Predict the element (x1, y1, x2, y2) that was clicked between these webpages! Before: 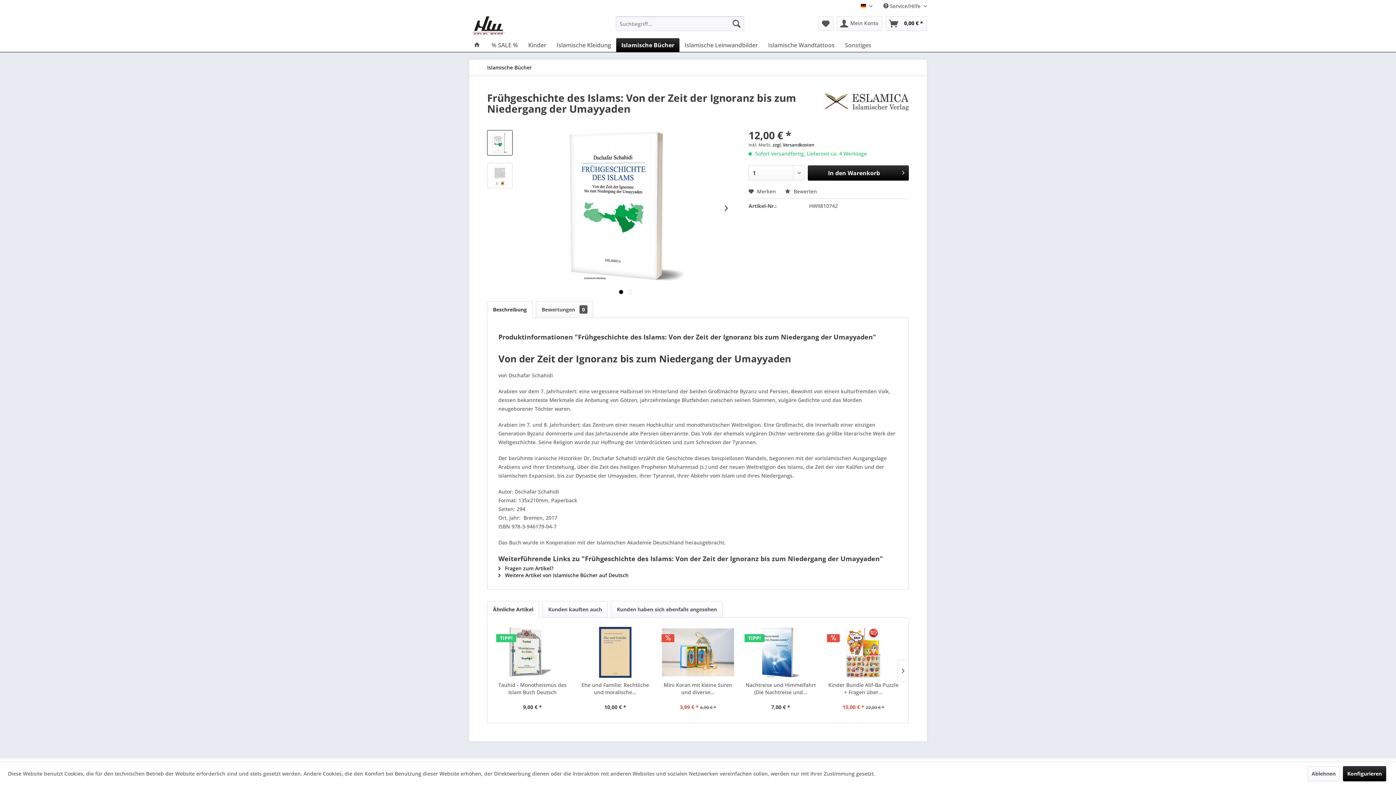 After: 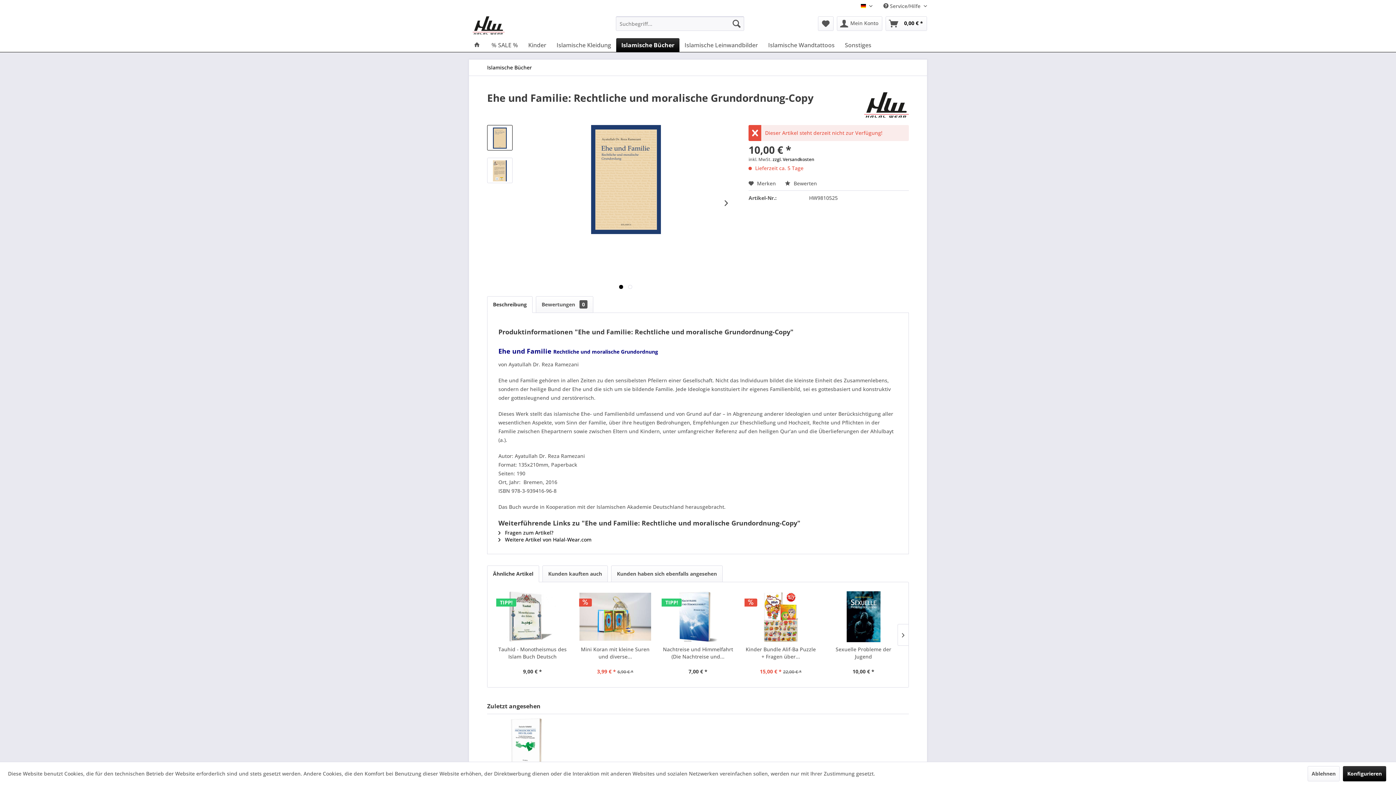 Action: bbox: (579, 627, 651, 678)